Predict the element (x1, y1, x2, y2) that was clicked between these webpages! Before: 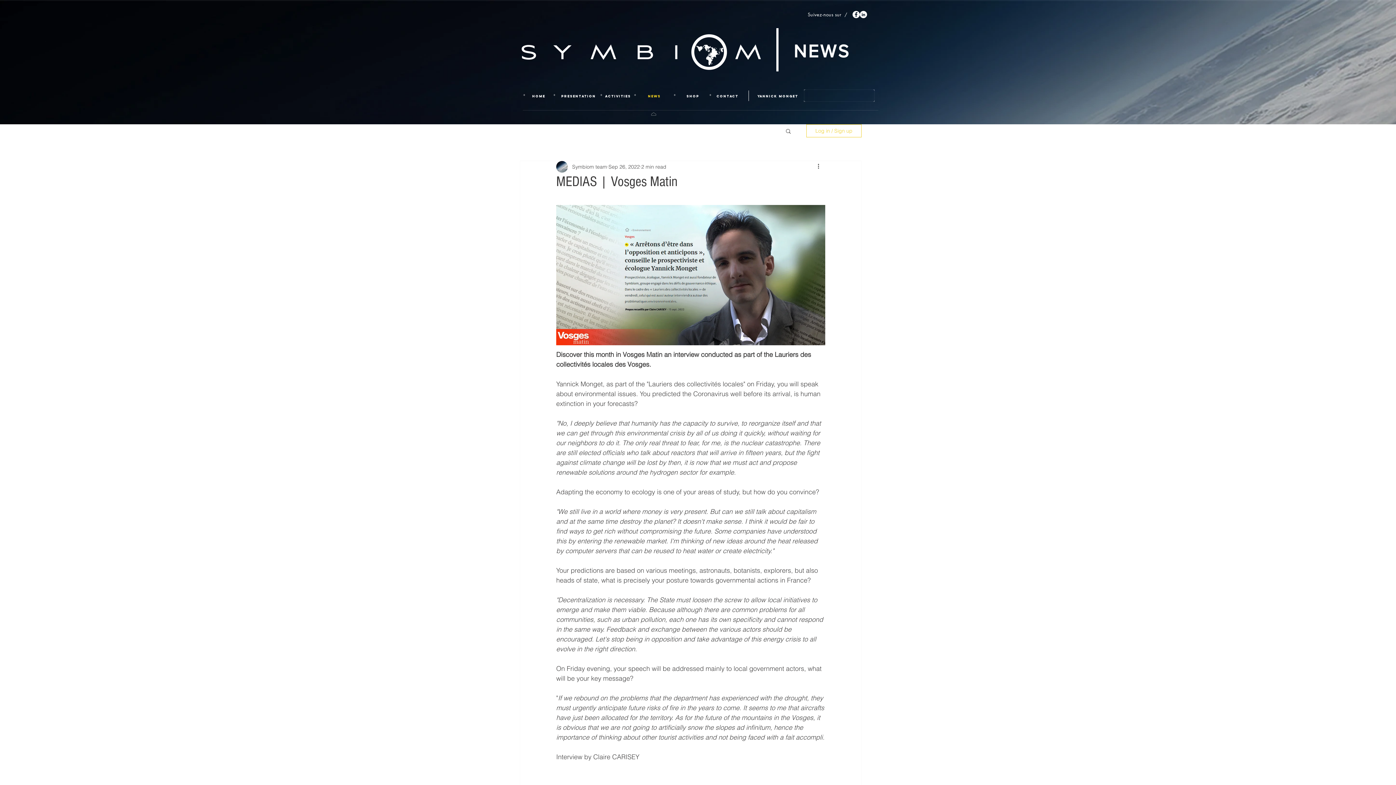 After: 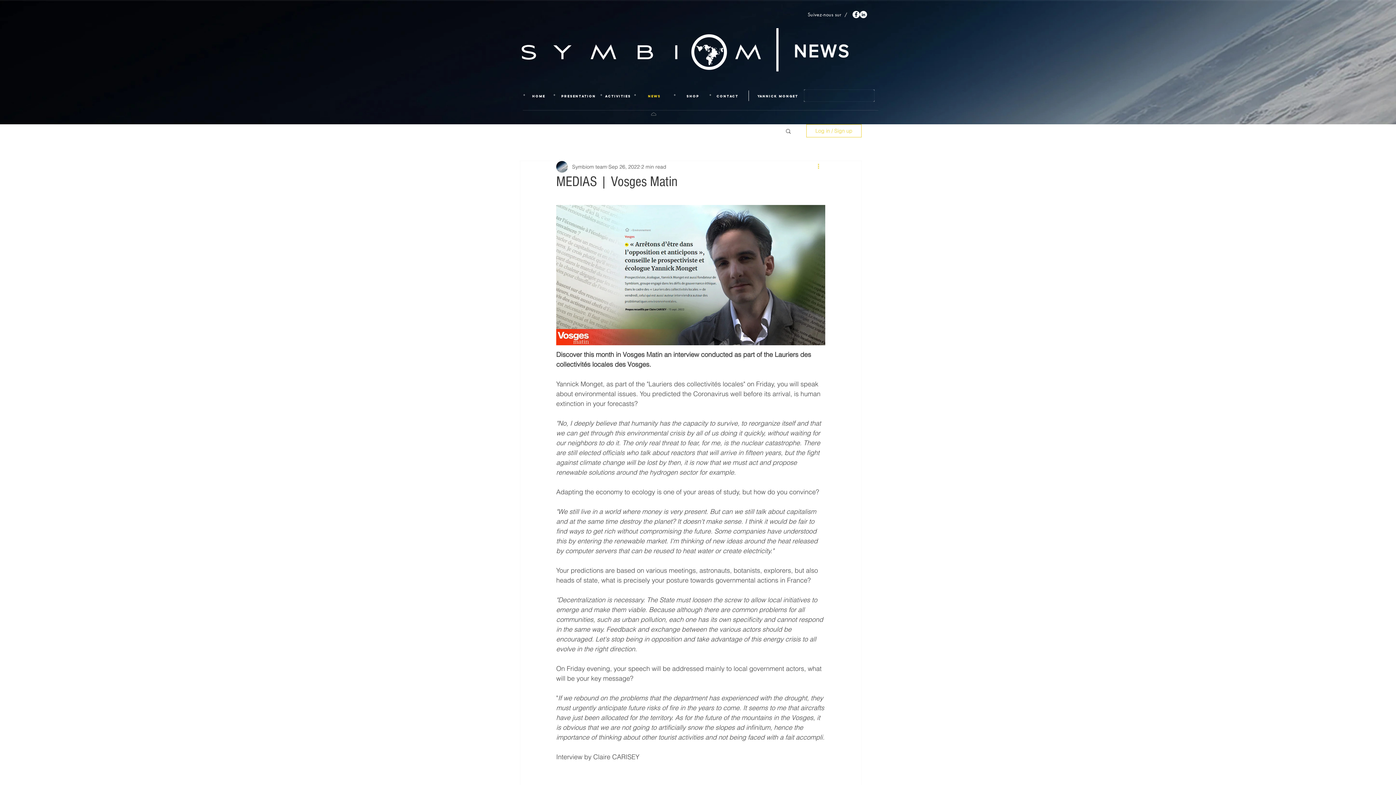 Action: label: More actions bbox: (816, 162, 825, 171)